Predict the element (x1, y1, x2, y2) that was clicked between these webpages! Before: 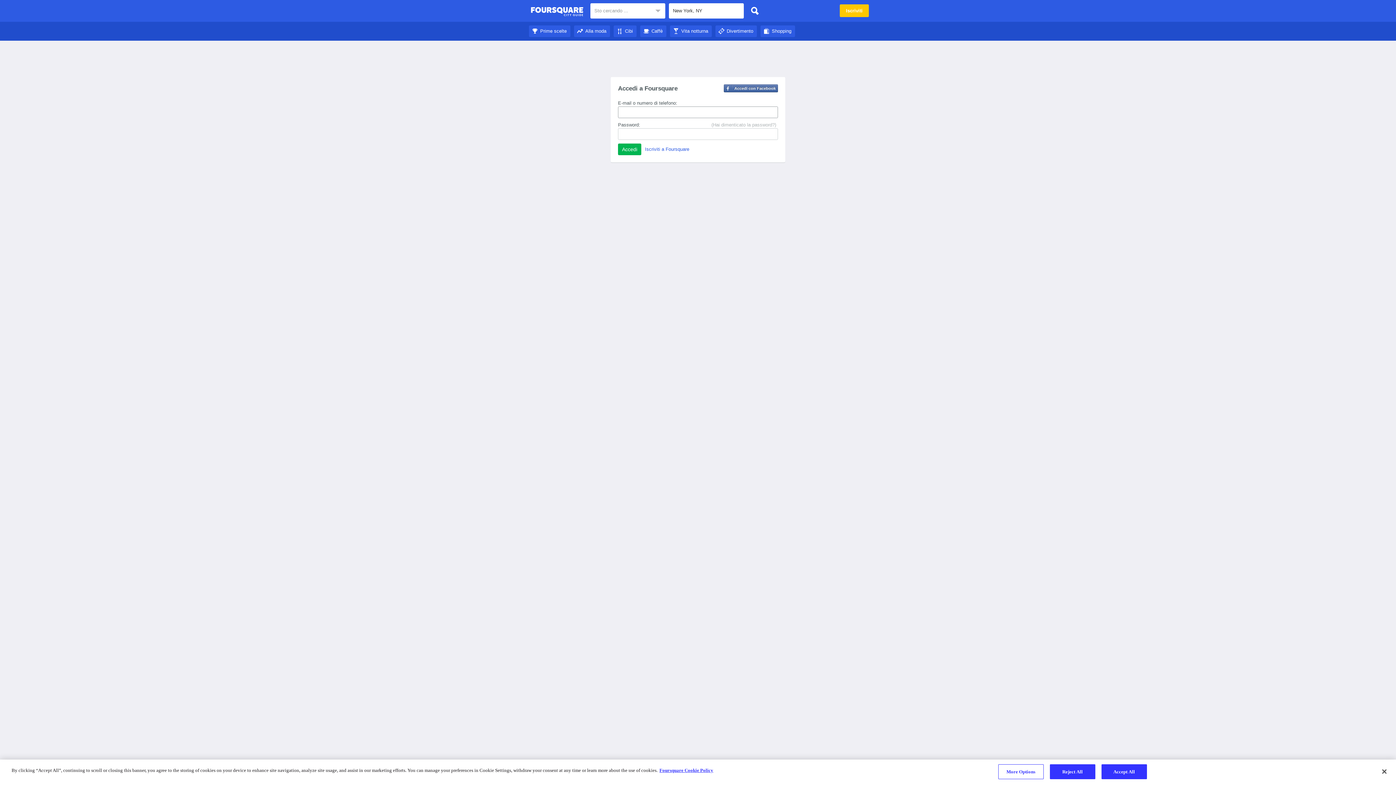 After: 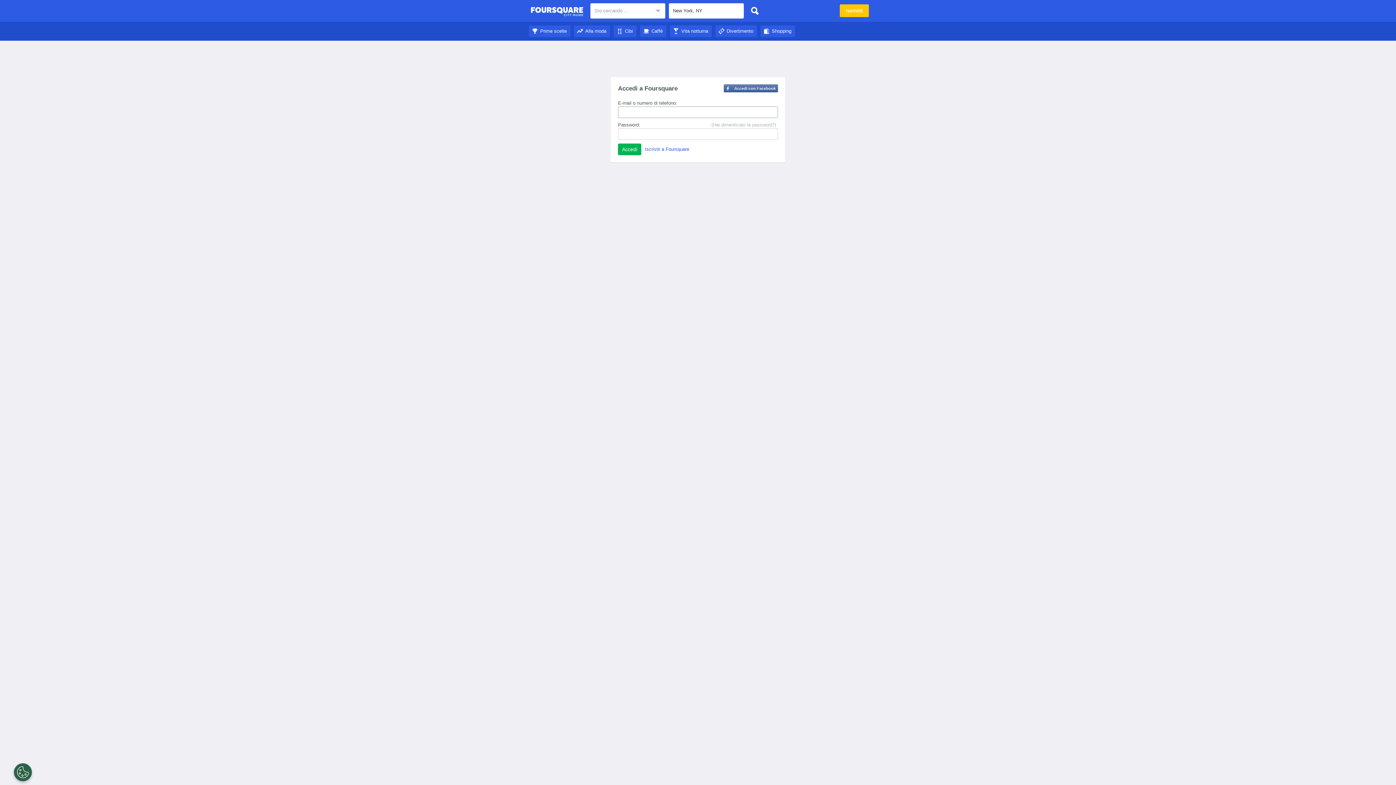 Action: bbox: (529, 28, 570, 33) label: Prime scelte